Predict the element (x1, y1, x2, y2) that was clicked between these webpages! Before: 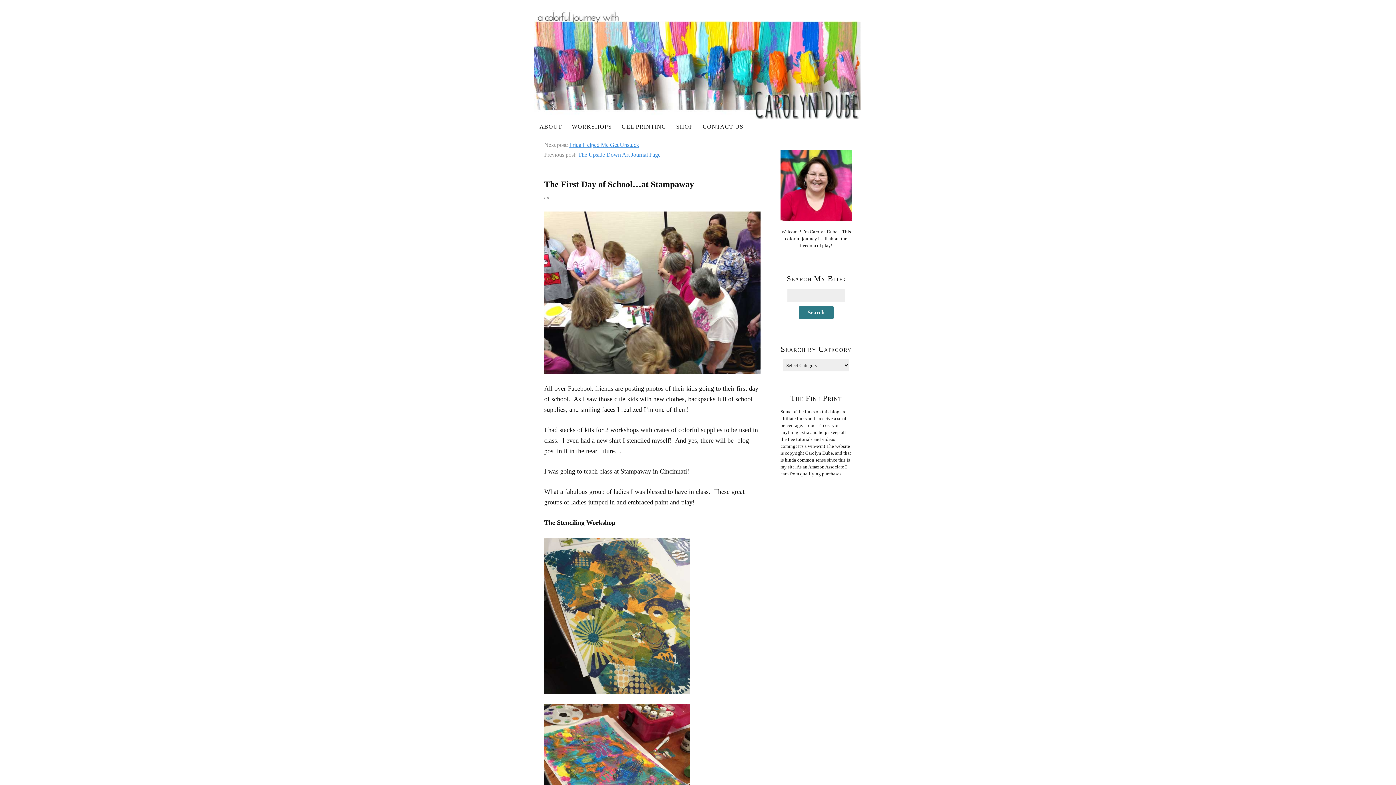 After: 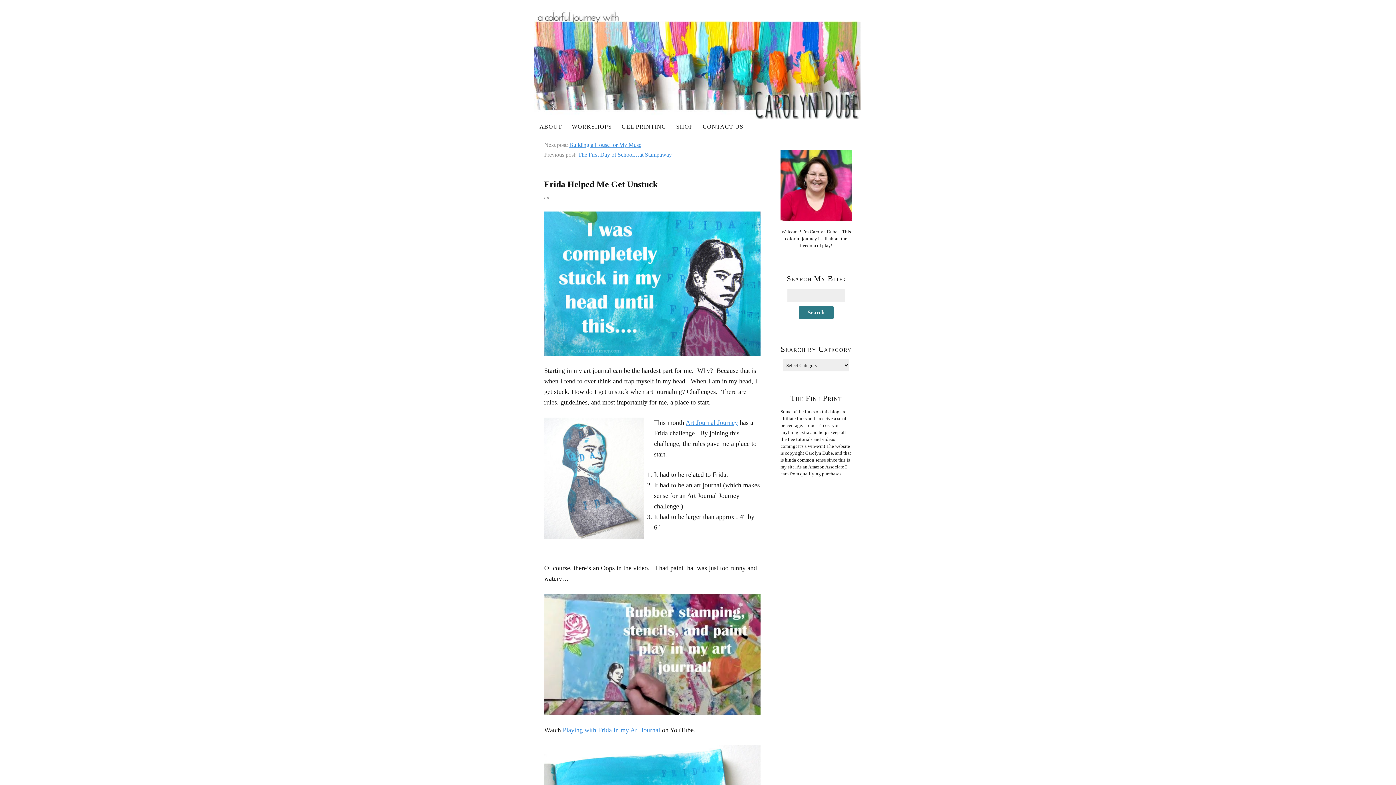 Action: bbox: (569, 141, 639, 148) label: Frida Helped Me Get Unstuck